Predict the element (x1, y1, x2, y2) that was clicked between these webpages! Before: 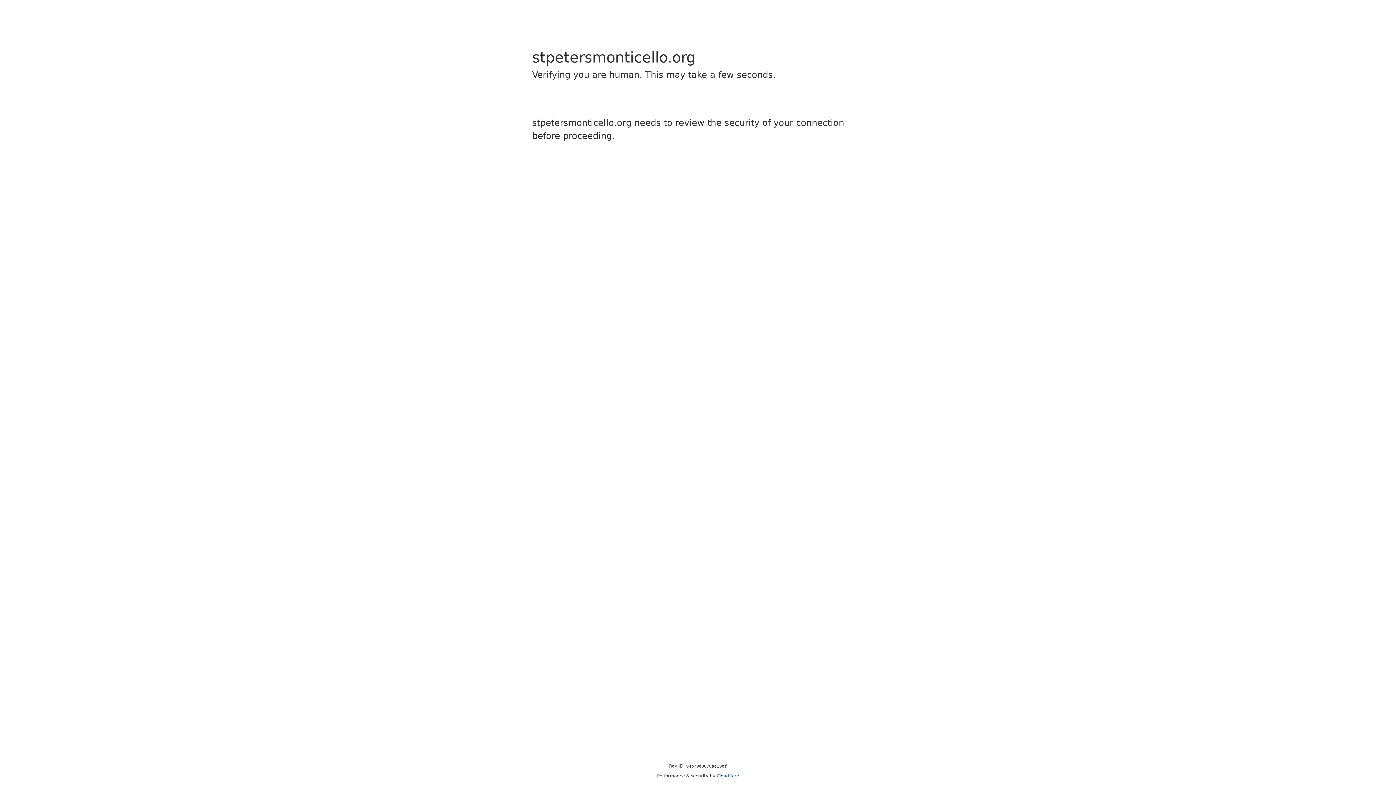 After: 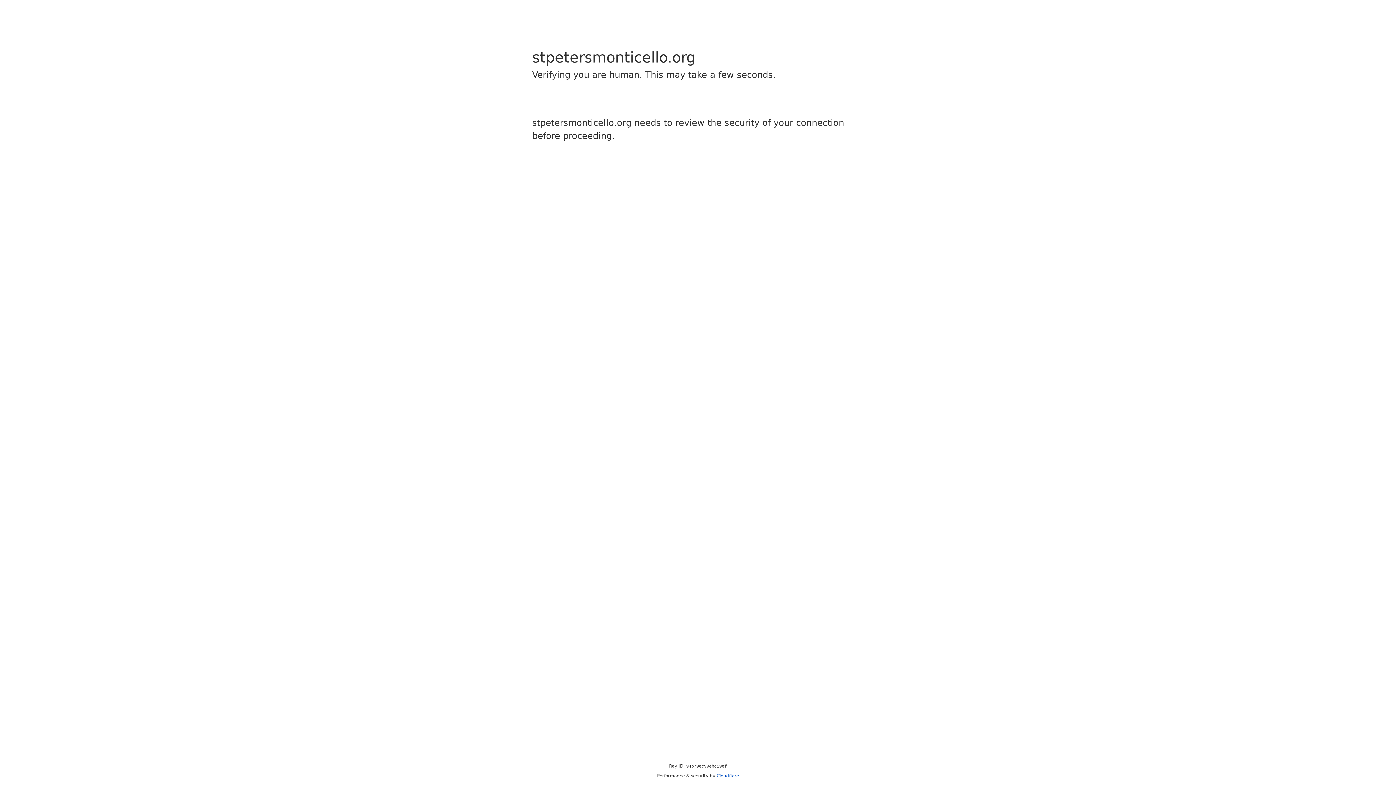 Action: label: Cloudflare bbox: (716, 773, 739, 778)